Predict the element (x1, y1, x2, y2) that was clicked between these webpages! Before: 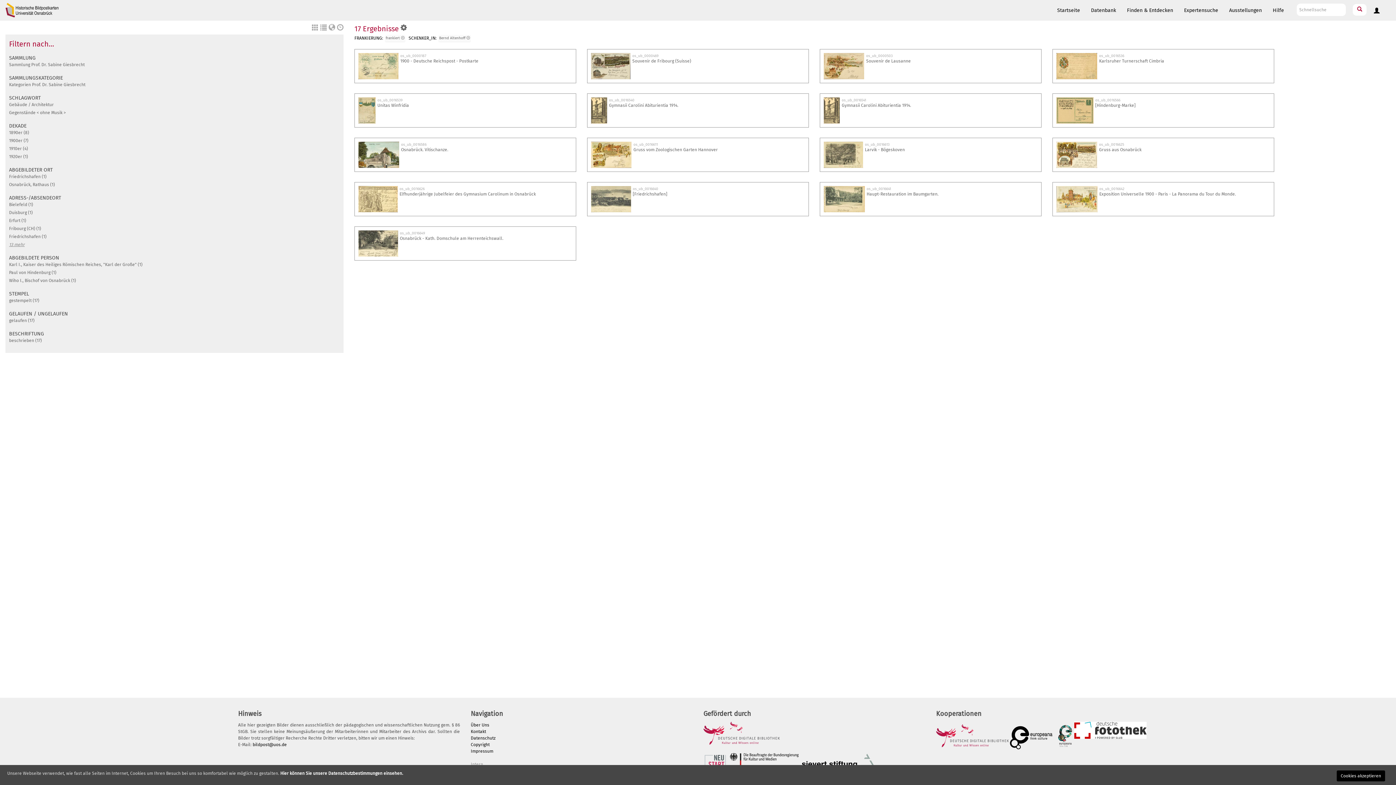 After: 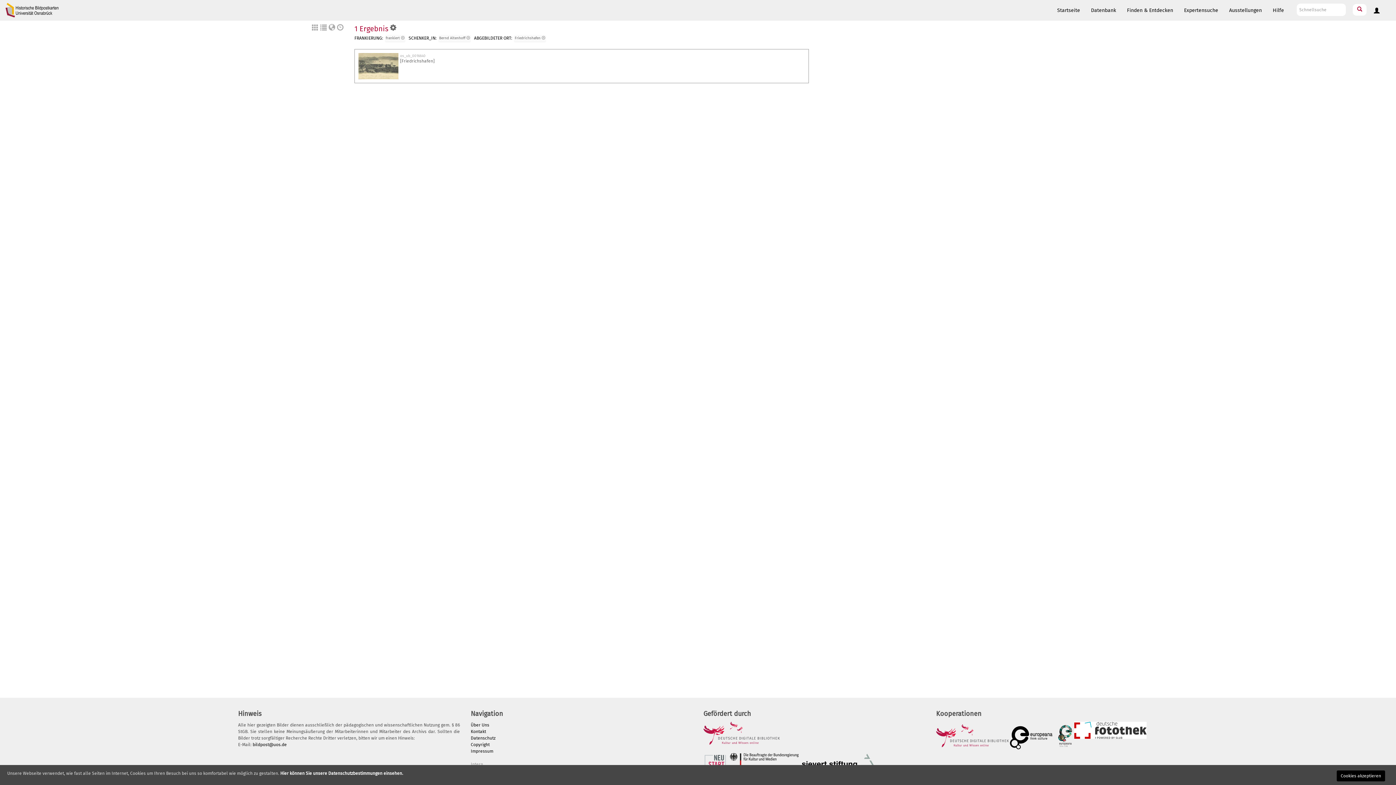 Action: label: Friedrichshafen (1) bbox: (9, 174, 46, 179)